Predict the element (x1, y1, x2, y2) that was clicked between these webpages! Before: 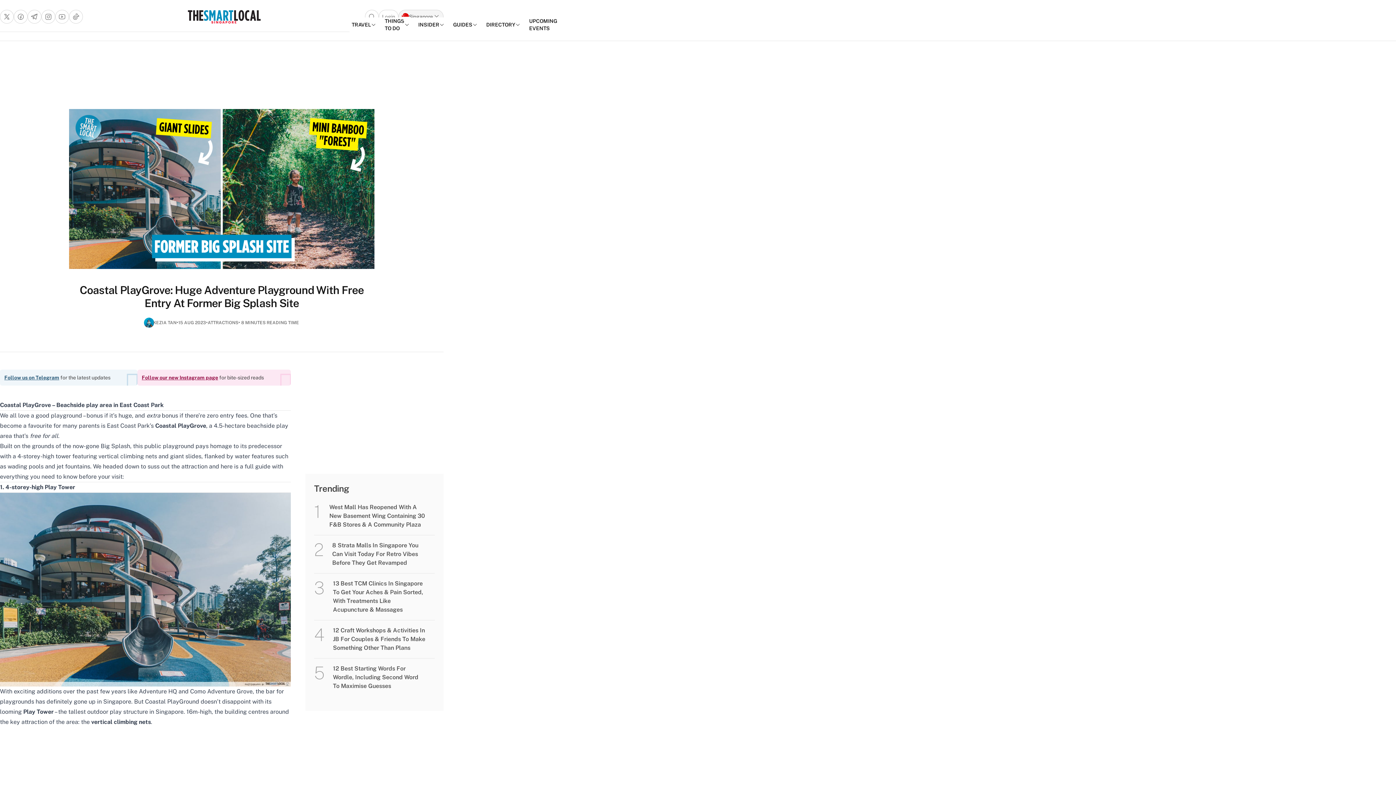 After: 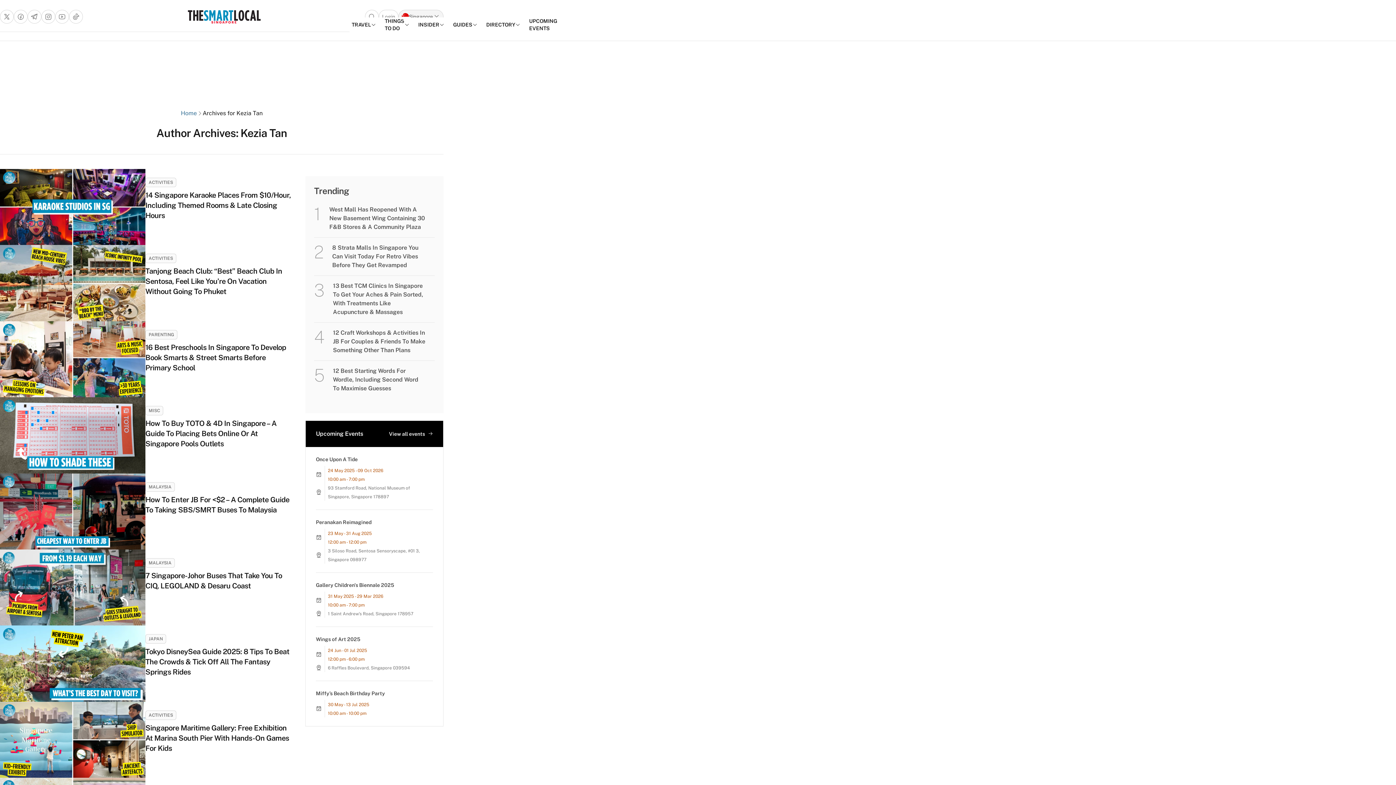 Action: label: KEZIA TAN bbox: (153, 319, 176, 325)